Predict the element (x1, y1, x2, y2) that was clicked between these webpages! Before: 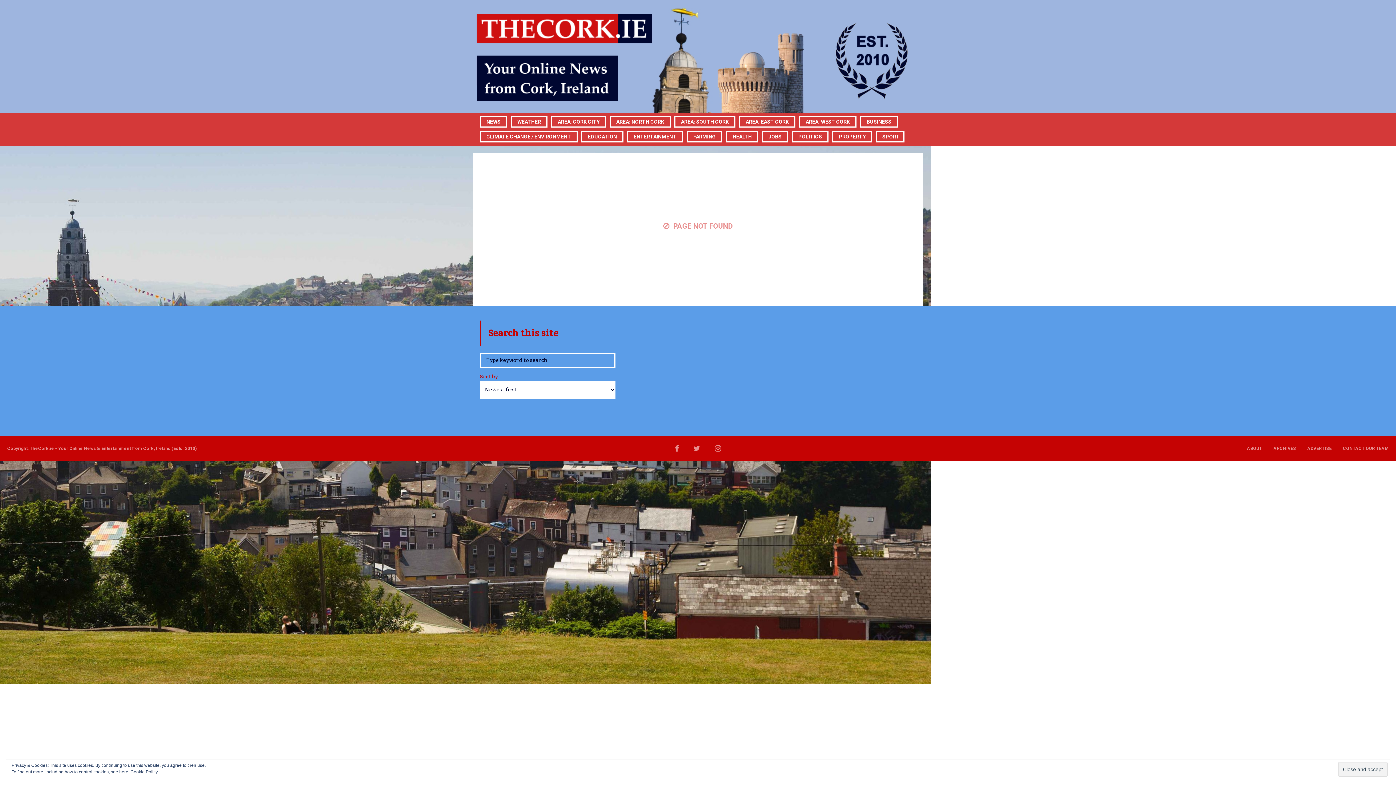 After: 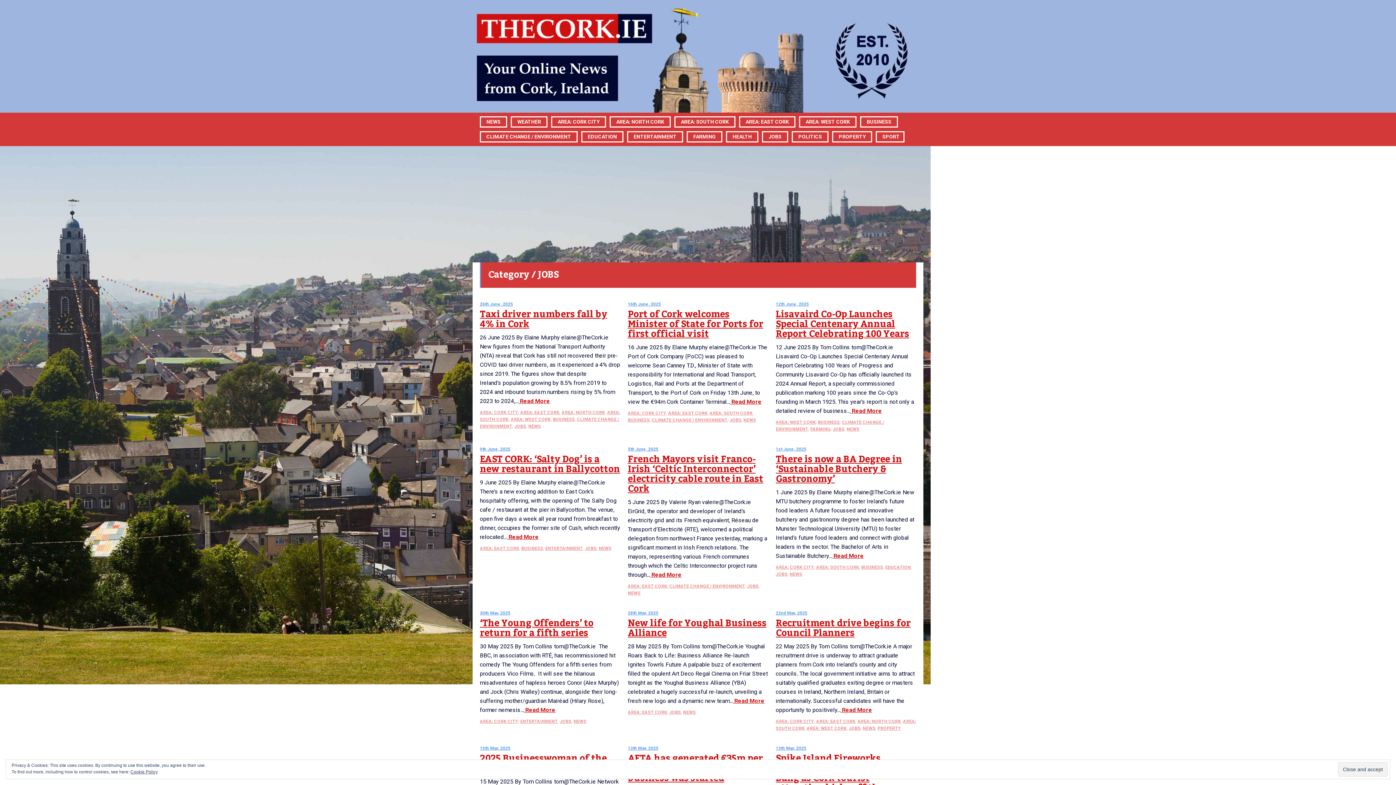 Action: bbox: (768, 97, 781, 176) label: JOBS